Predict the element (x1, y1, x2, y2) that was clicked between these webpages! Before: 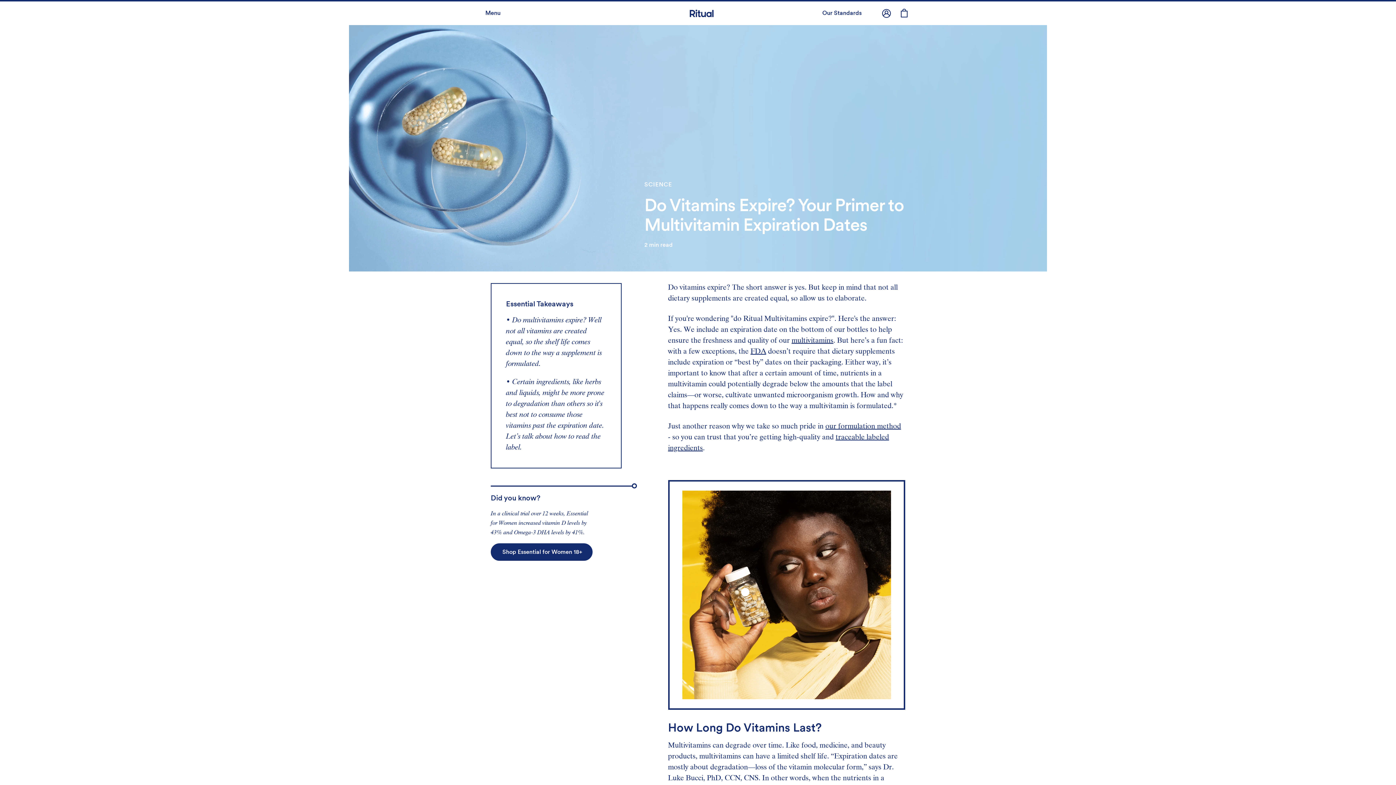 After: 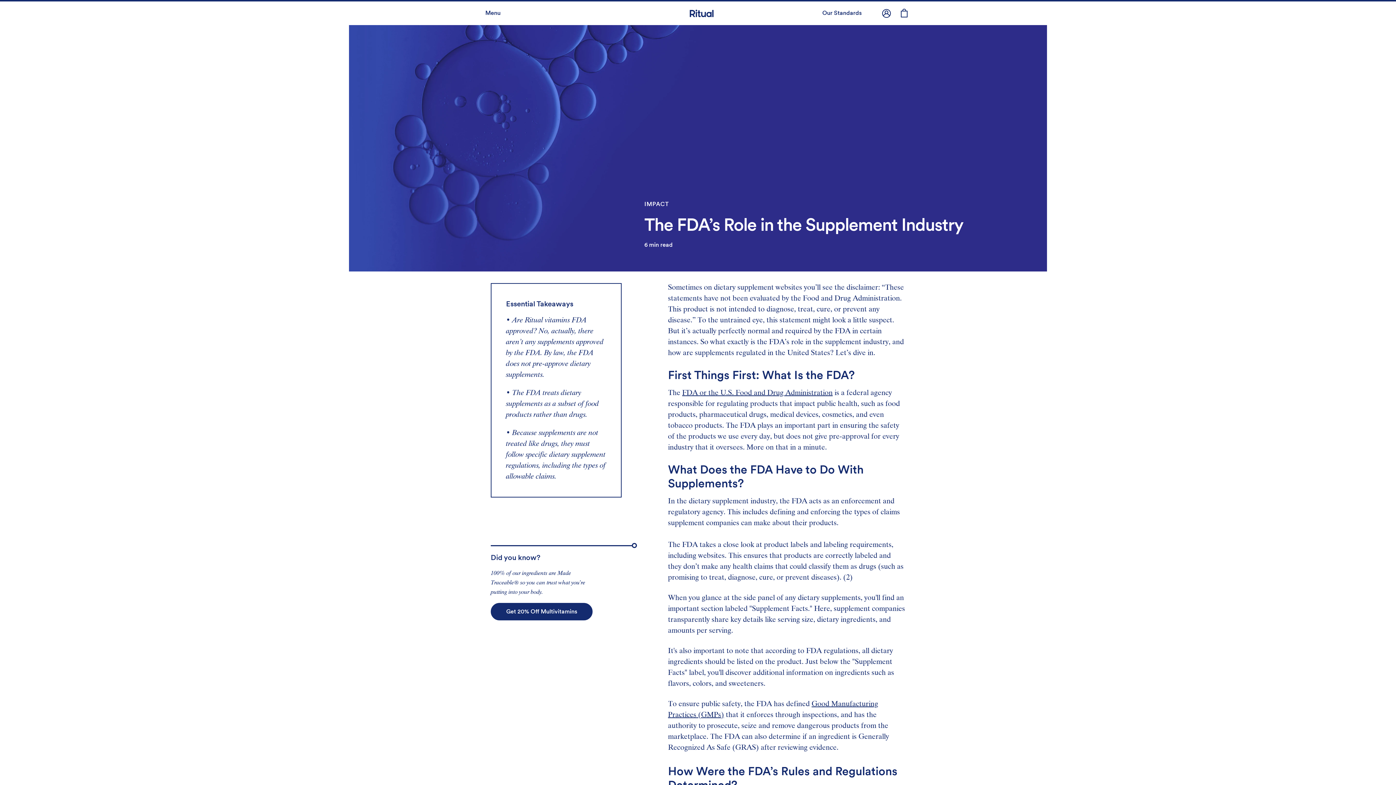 Action: label: FDA bbox: (750, 348, 766, 355)